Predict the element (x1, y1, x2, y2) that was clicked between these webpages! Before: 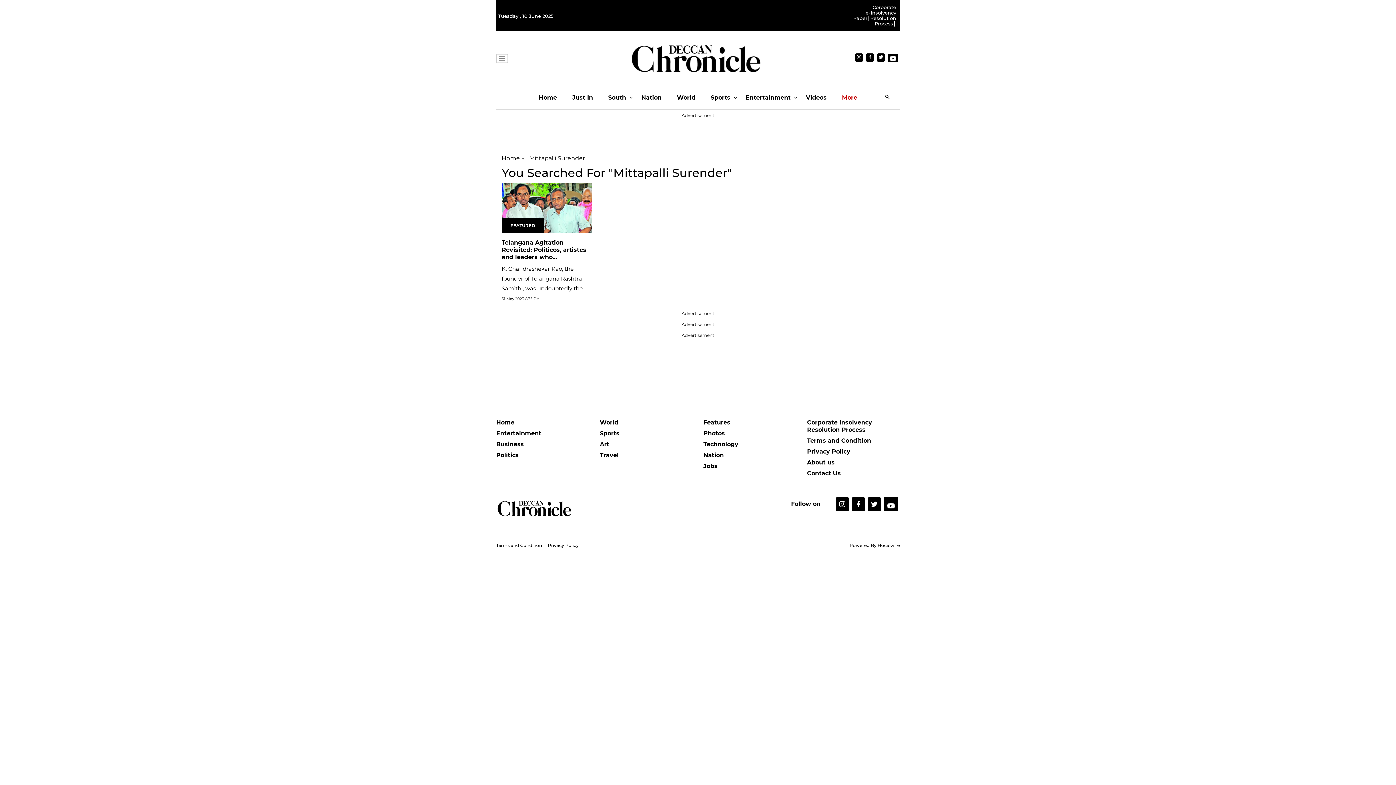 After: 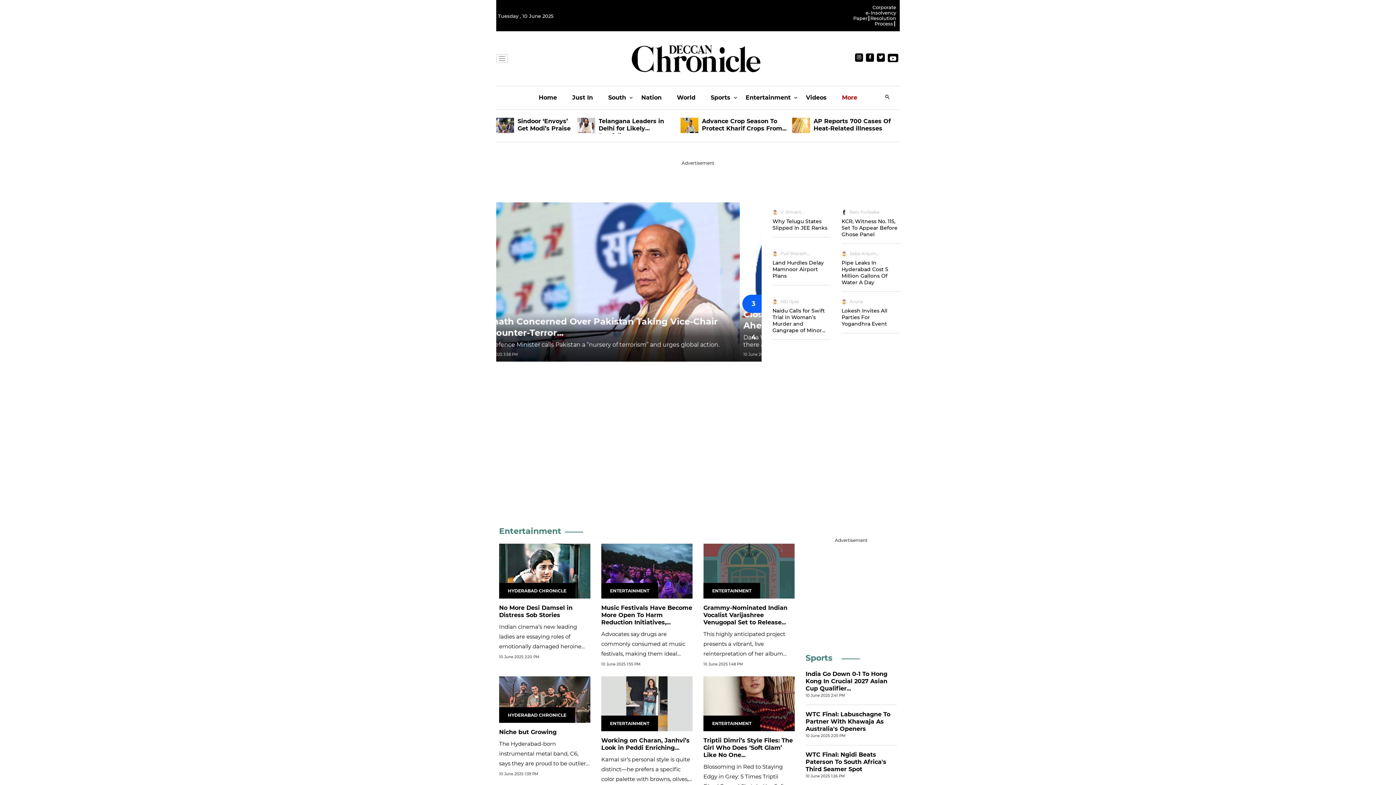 Action: label: Home bbox: (538, 86, 557, 109)